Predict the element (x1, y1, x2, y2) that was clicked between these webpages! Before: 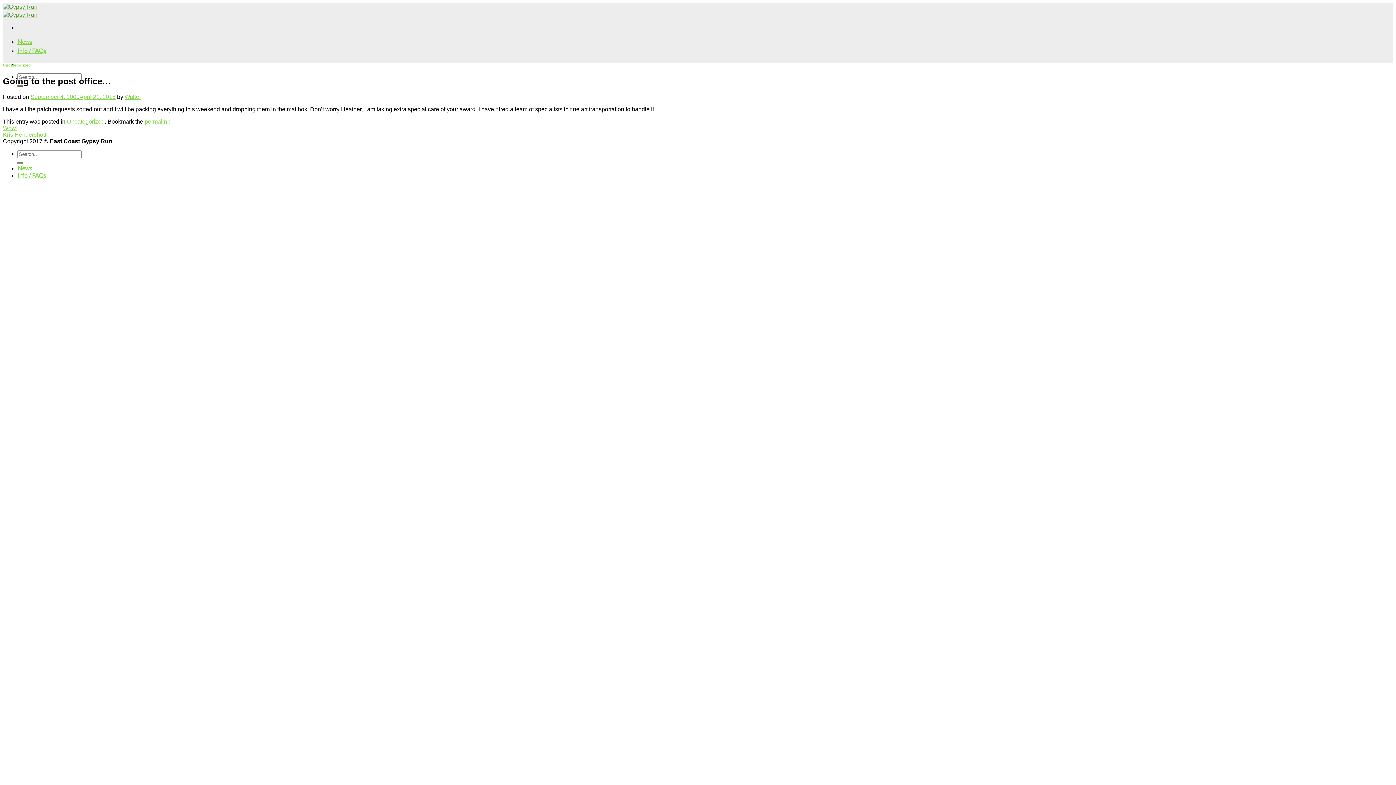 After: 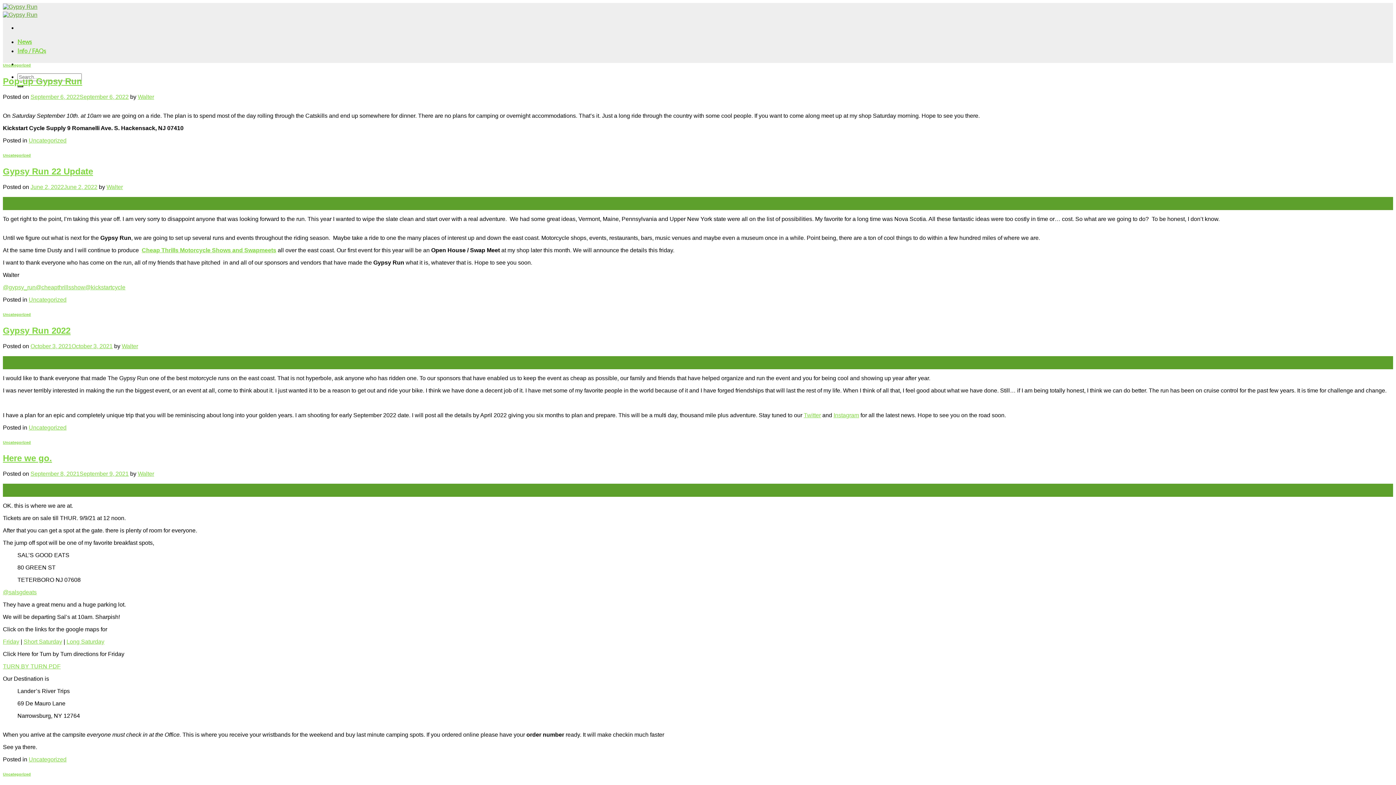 Action: bbox: (17, 164, 32, 171) label: News